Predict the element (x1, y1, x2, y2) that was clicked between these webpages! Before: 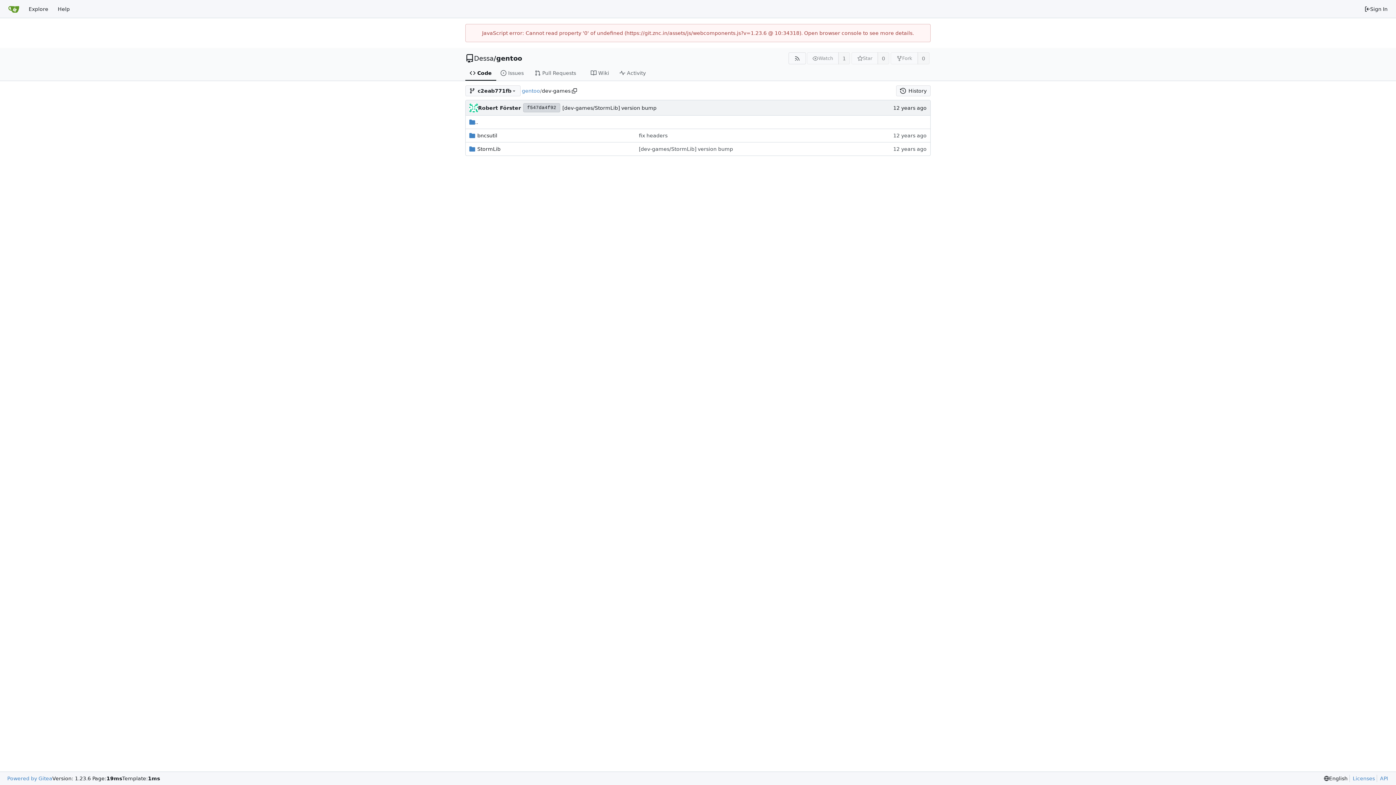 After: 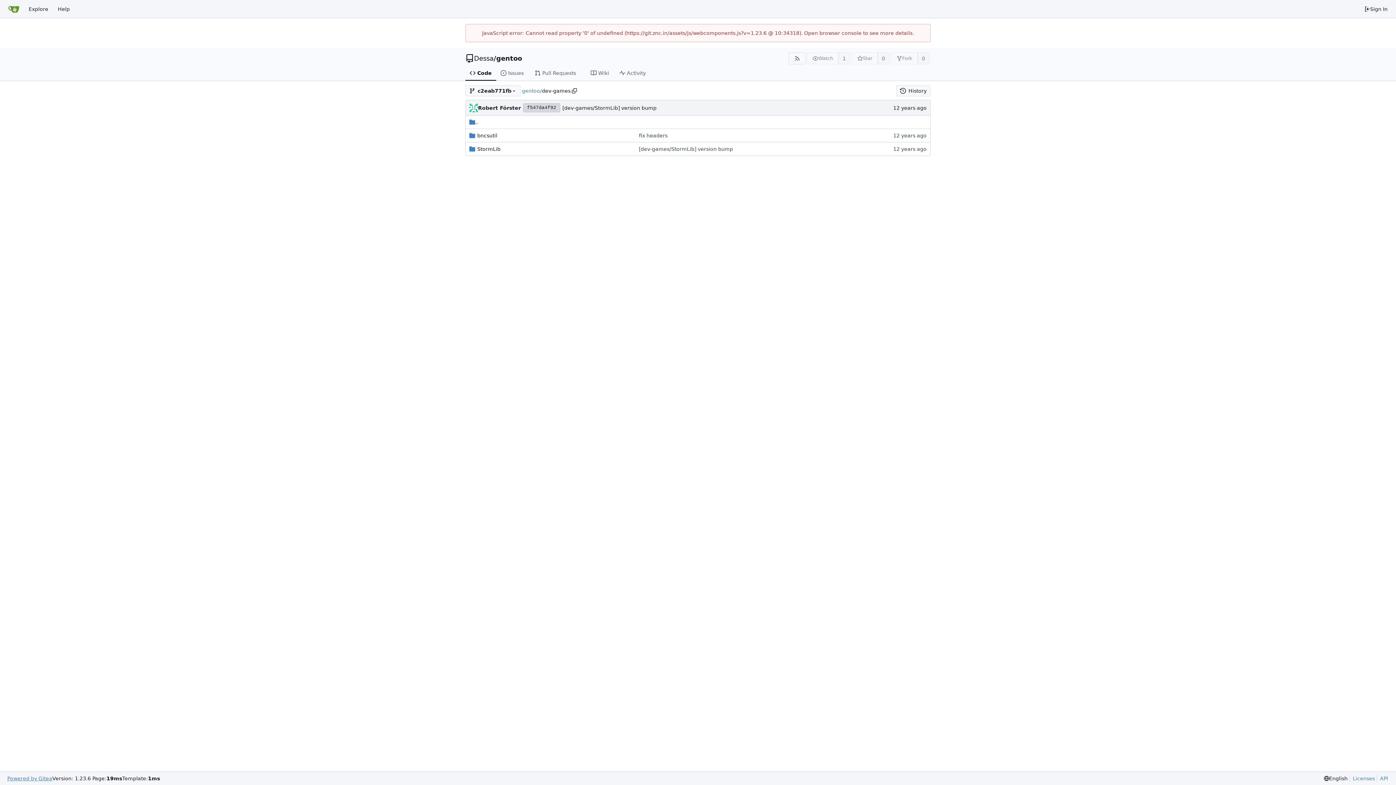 Action: bbox: (7, 775, 52, 782) label: Powered by Gitea